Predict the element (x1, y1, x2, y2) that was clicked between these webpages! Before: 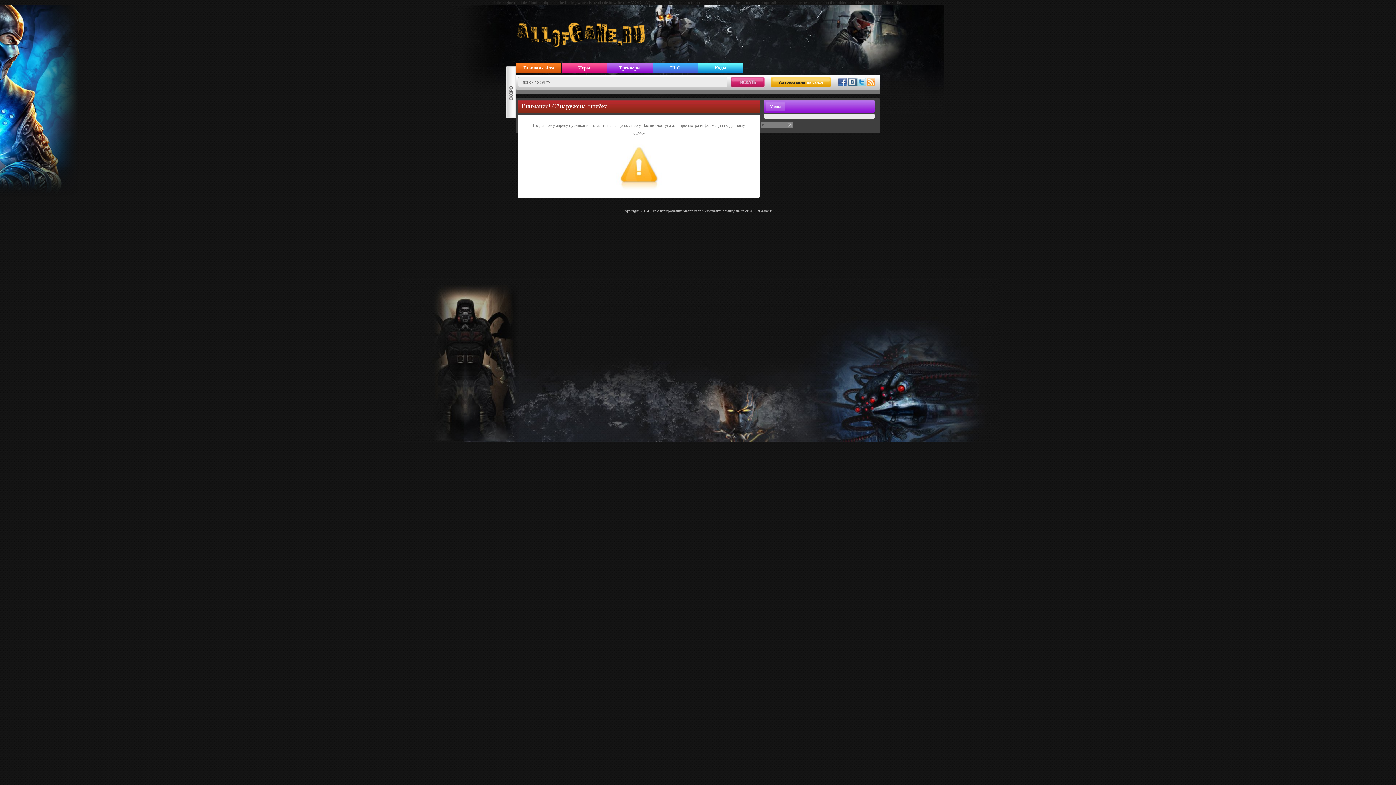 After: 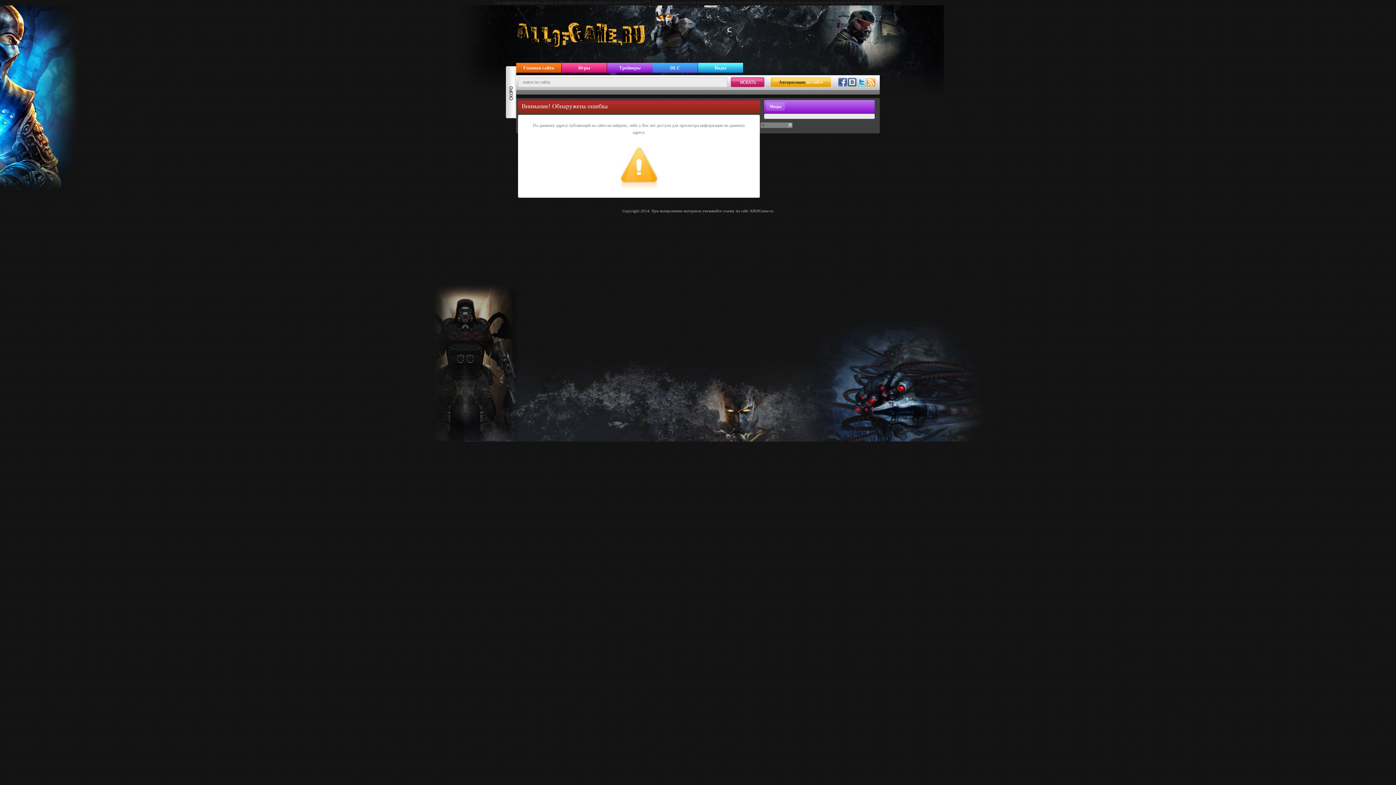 Action: bbox: (848, 77, 856, 86)